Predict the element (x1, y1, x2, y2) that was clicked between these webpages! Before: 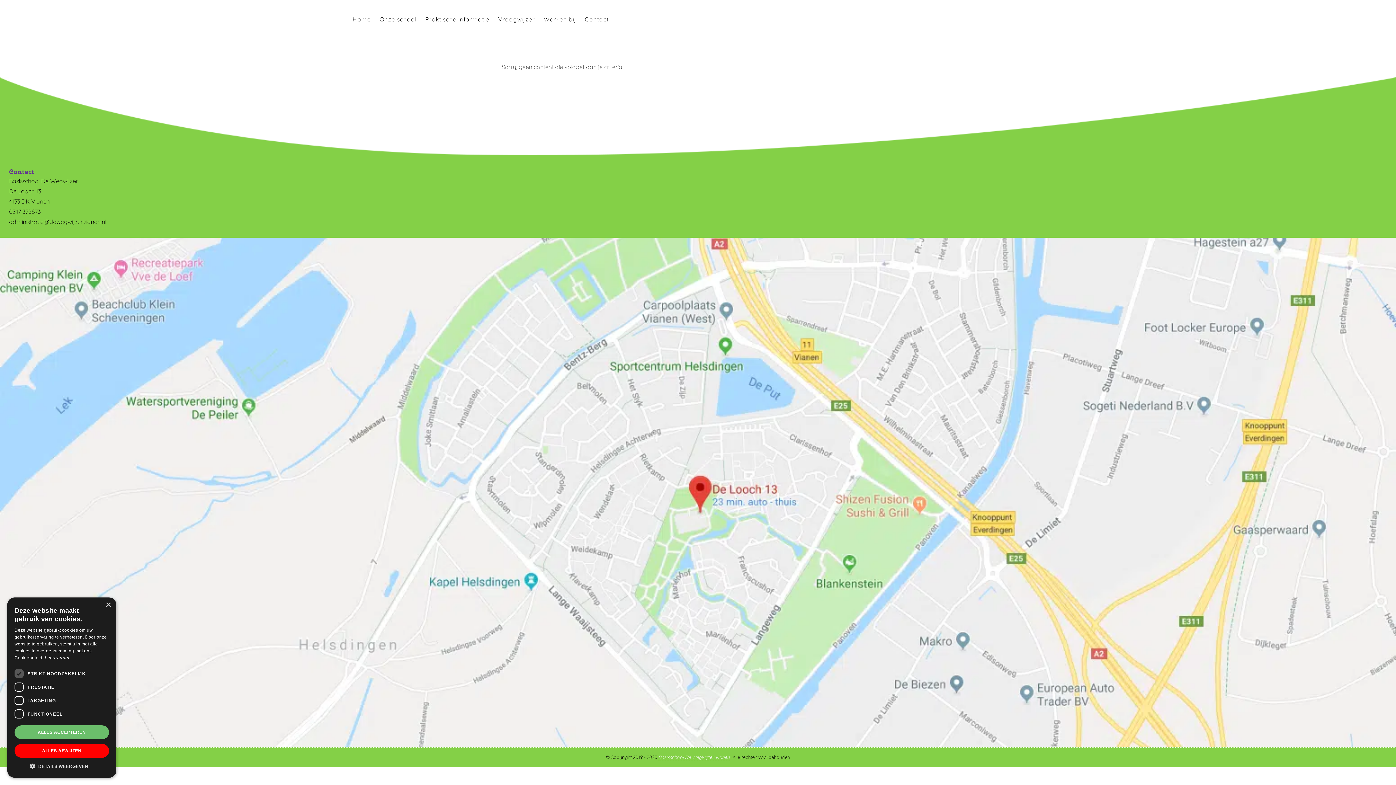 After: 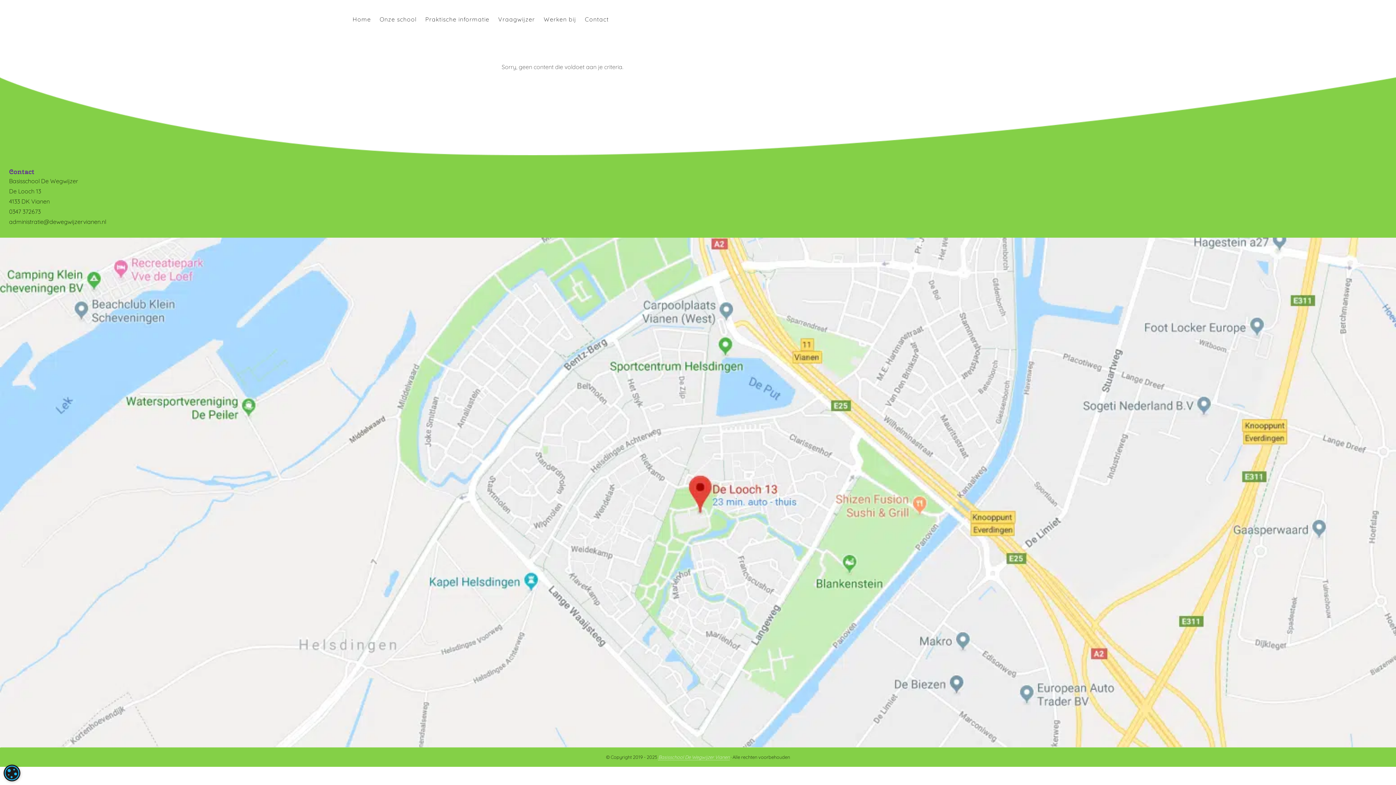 Action: bbox: (105, 602, 110, 608) label: Close